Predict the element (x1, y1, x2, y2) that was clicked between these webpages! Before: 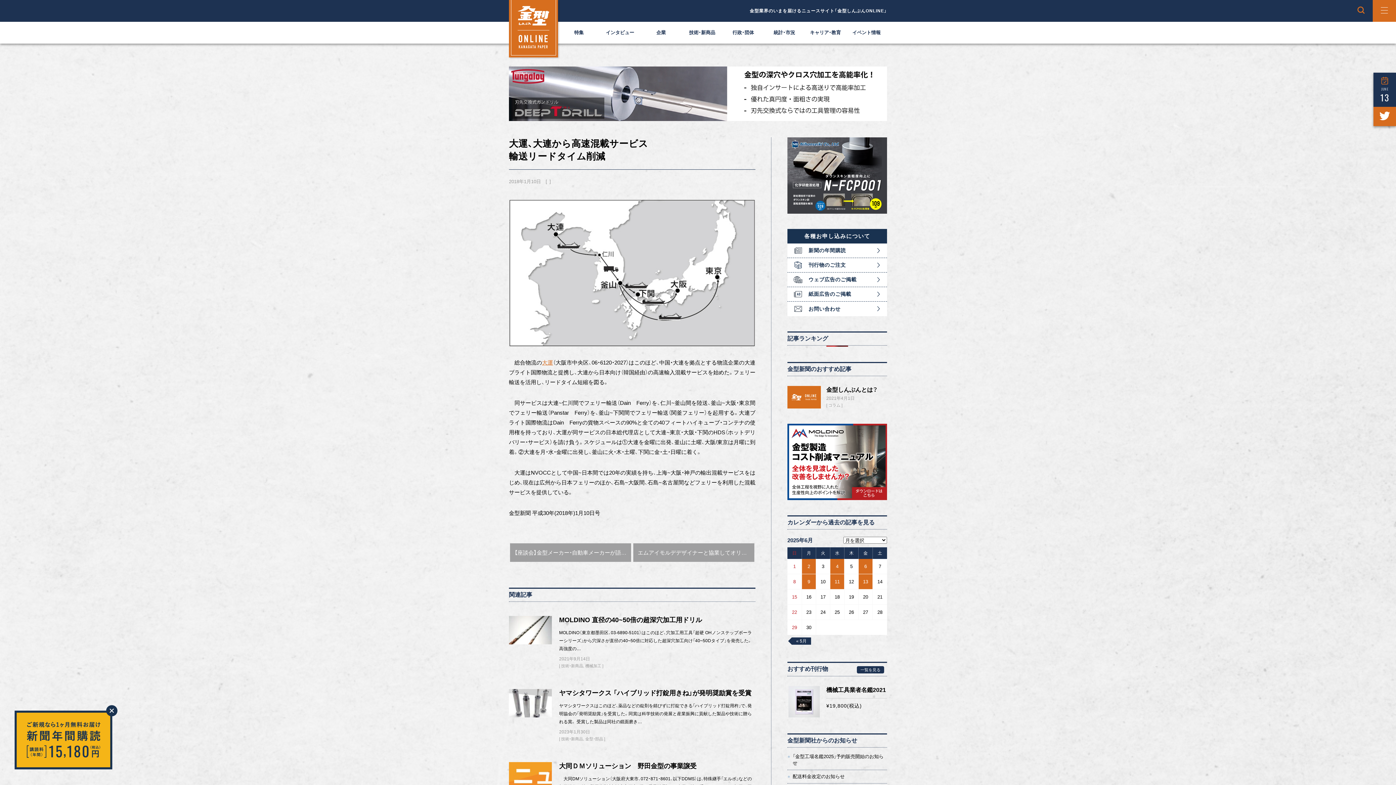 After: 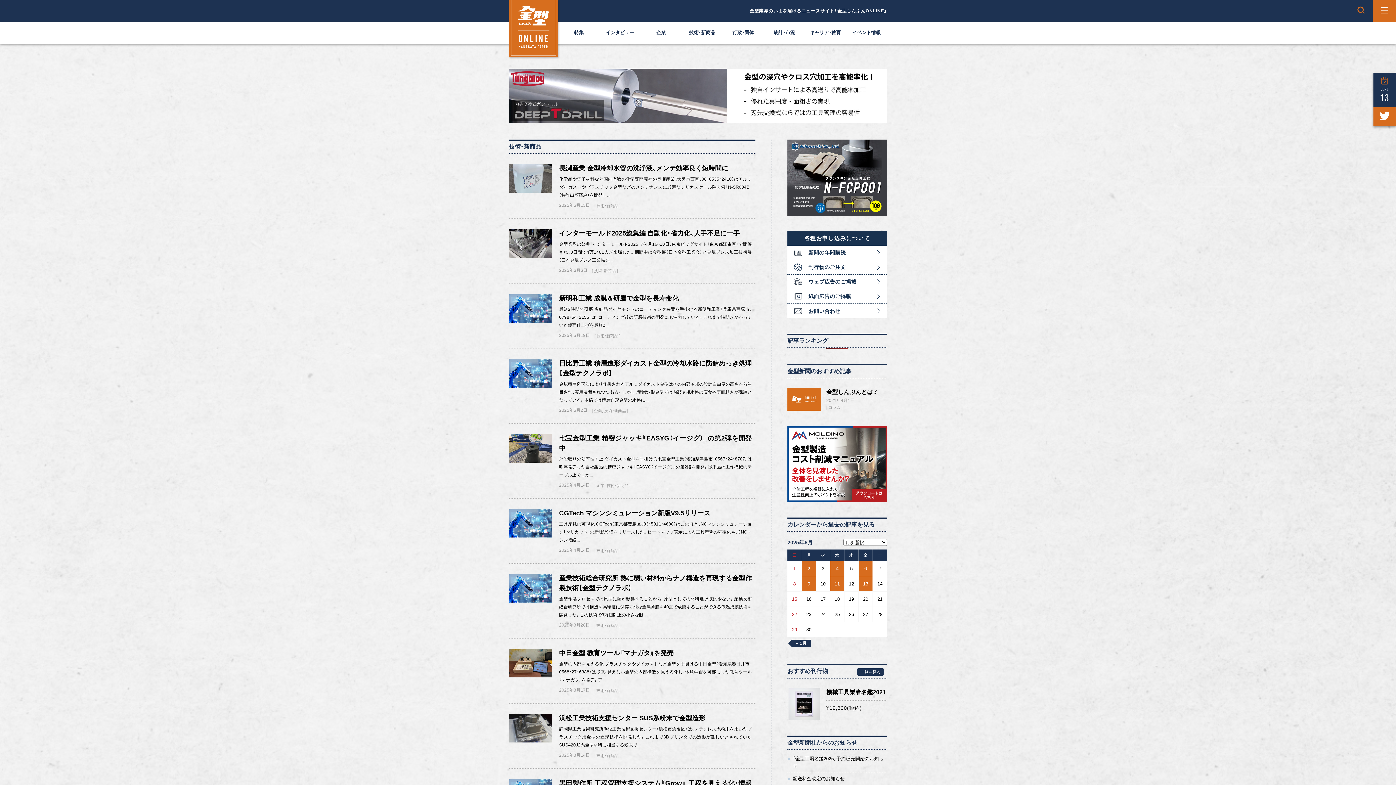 Action: bbox: (681, 21, 722, 43) label: 技術・新商品